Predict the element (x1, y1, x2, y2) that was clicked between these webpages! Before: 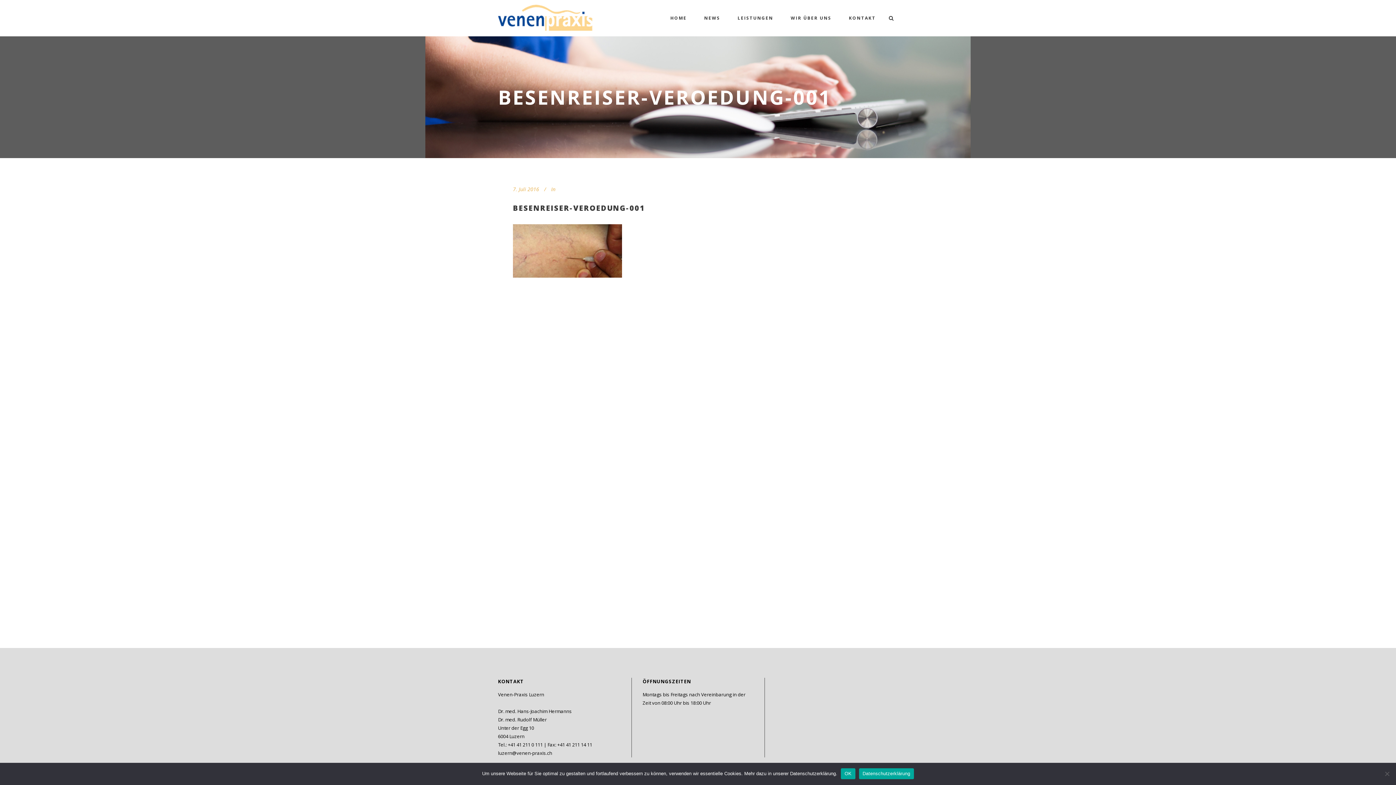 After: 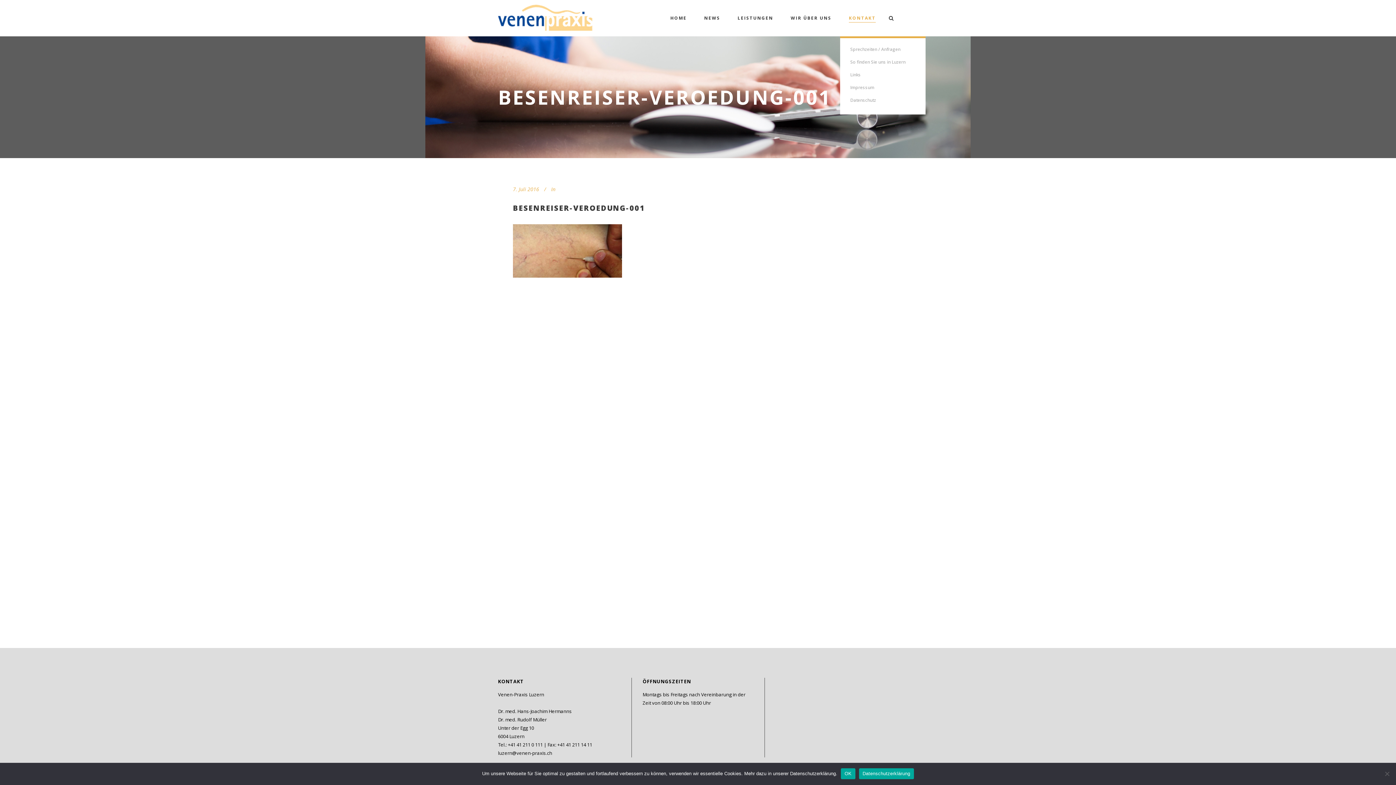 Action: bbox: (840, 0, 884, 36) label: KONTAKT